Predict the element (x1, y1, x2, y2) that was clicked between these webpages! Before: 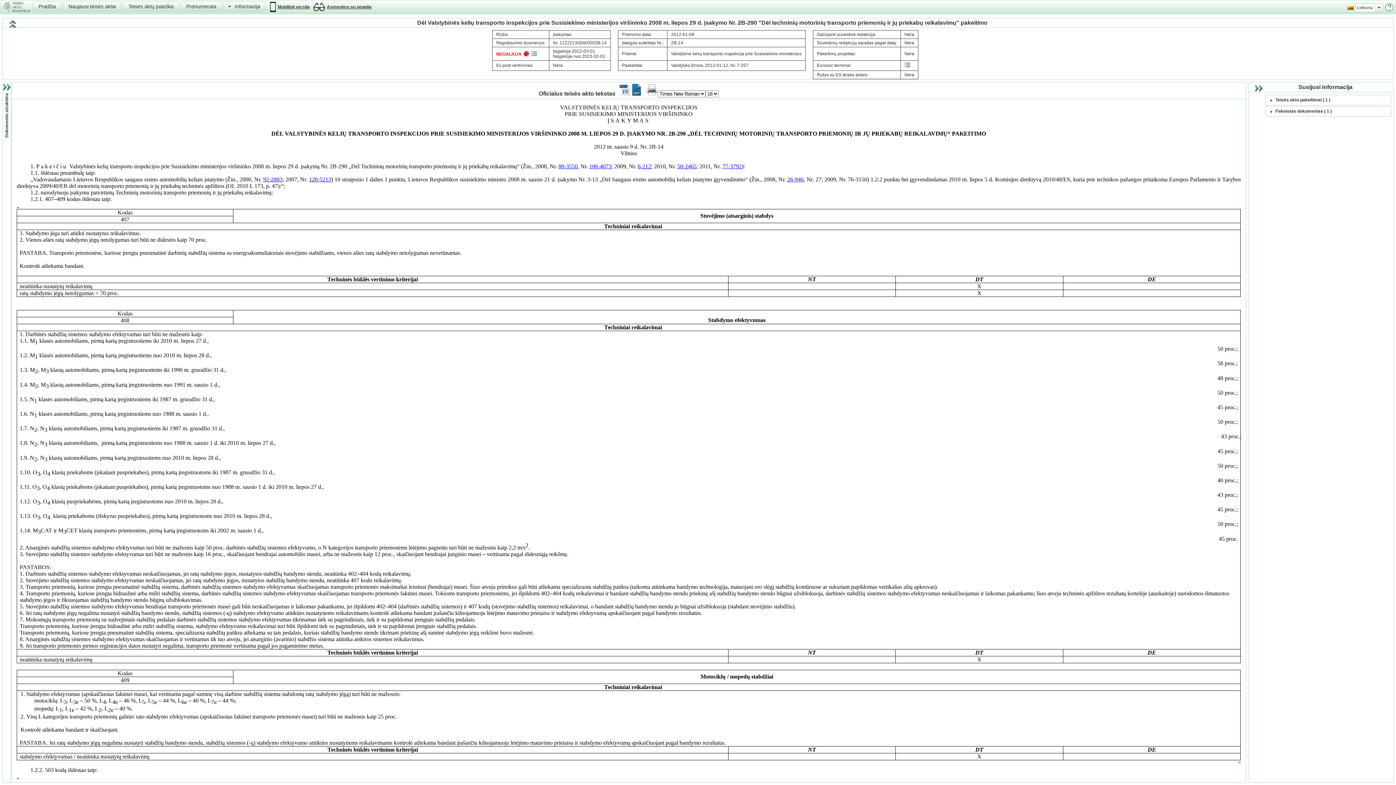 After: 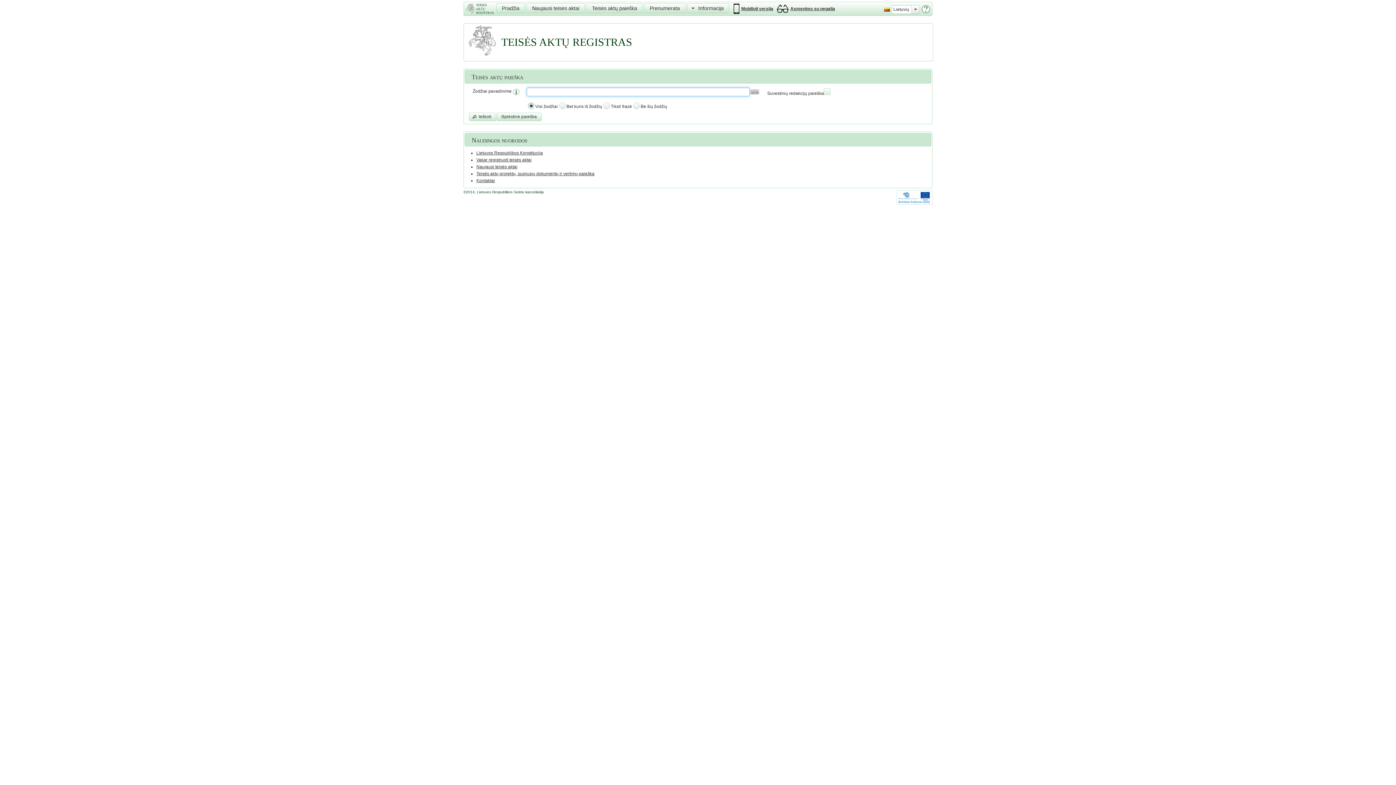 Action: bbox: (32, 1, 61, 11) label: Pradžia